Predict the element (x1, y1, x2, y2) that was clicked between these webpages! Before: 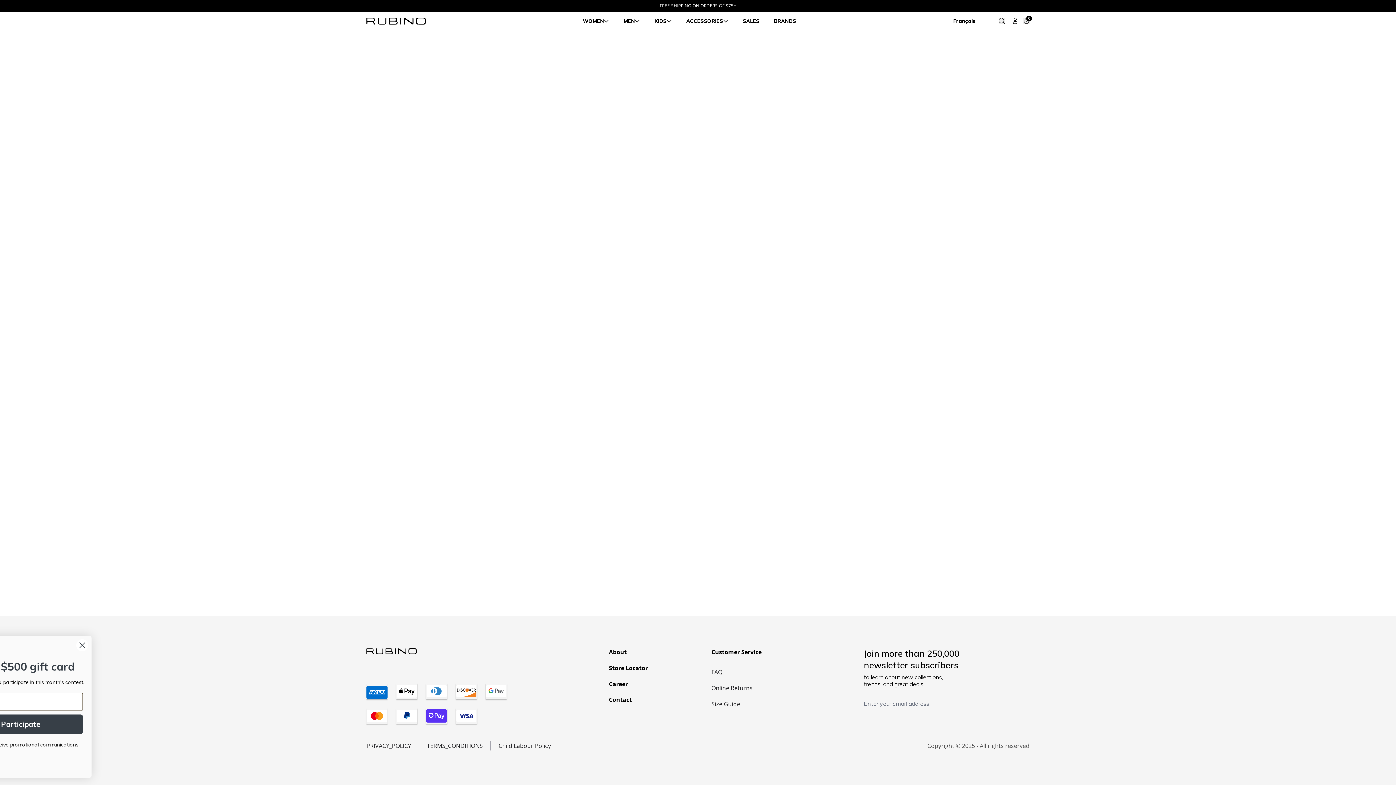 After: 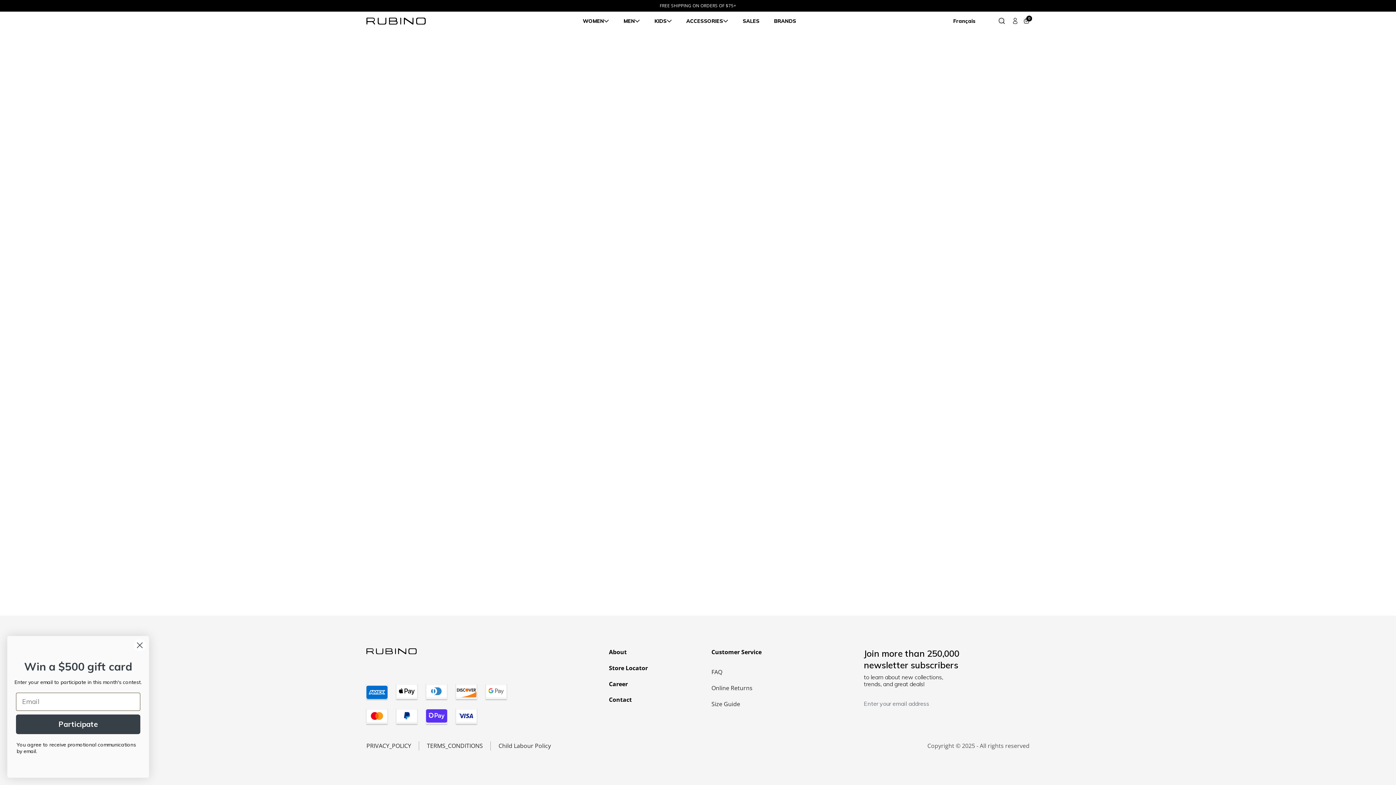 Action: label: Men bbox: (623, 18, 634, 23)